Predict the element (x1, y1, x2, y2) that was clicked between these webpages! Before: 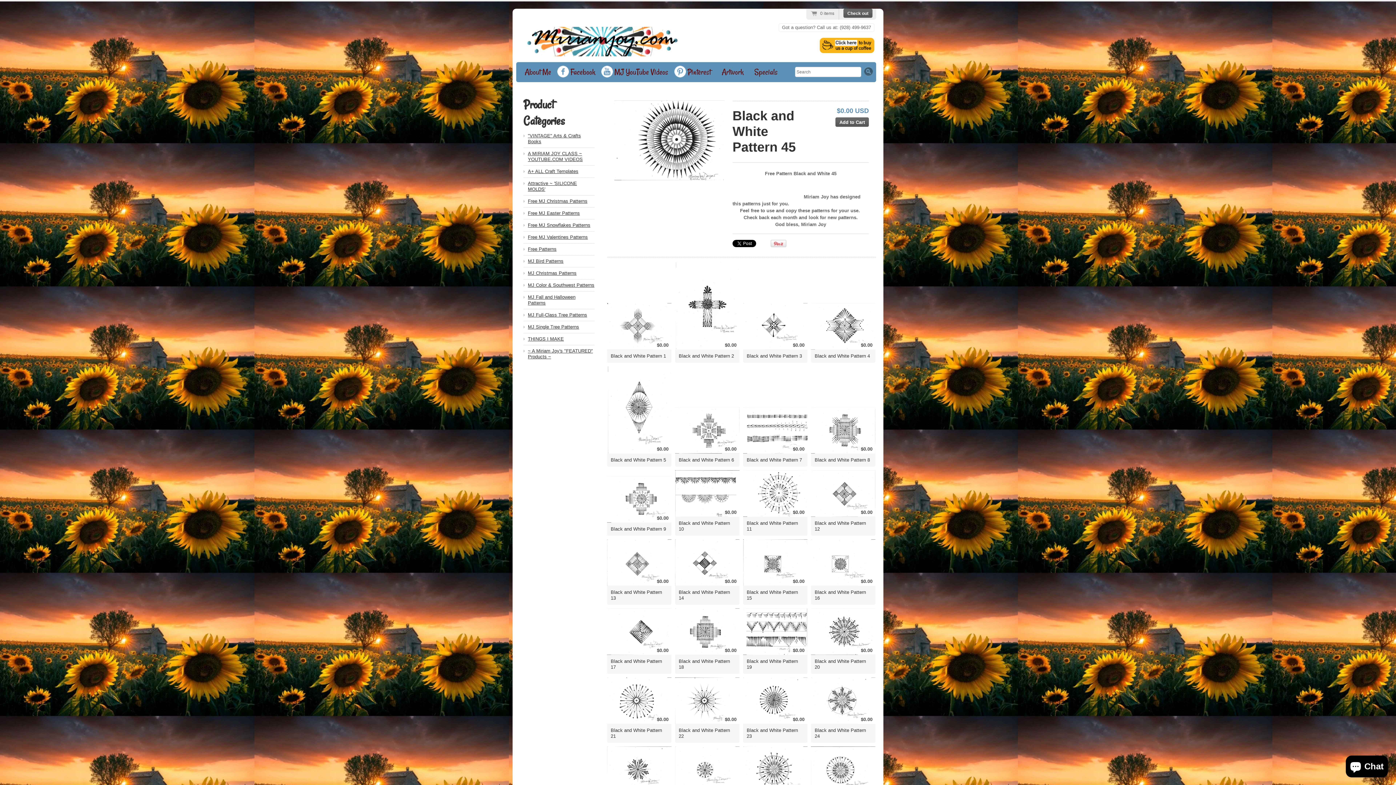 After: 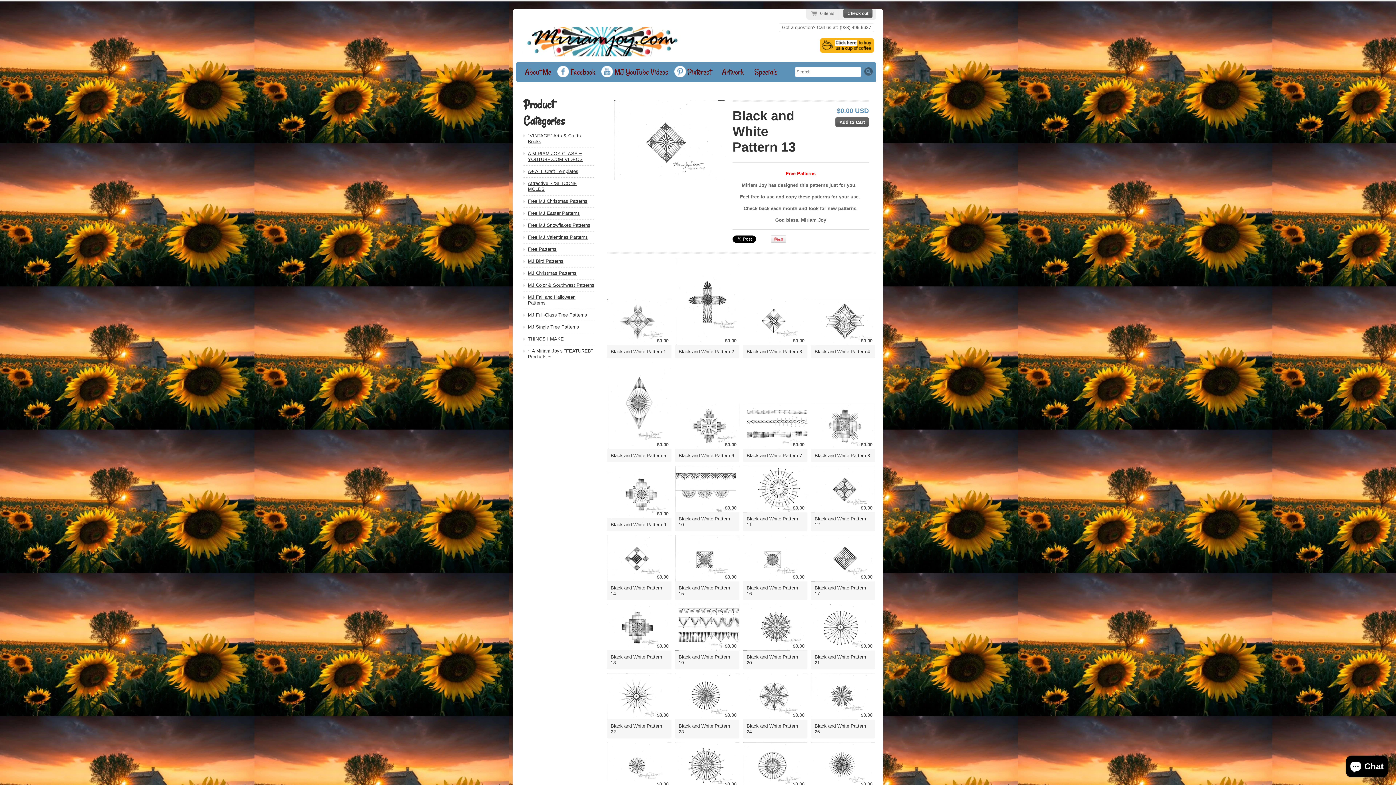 Action: label: $0.00 bbox: (607, 539, 671, 586)